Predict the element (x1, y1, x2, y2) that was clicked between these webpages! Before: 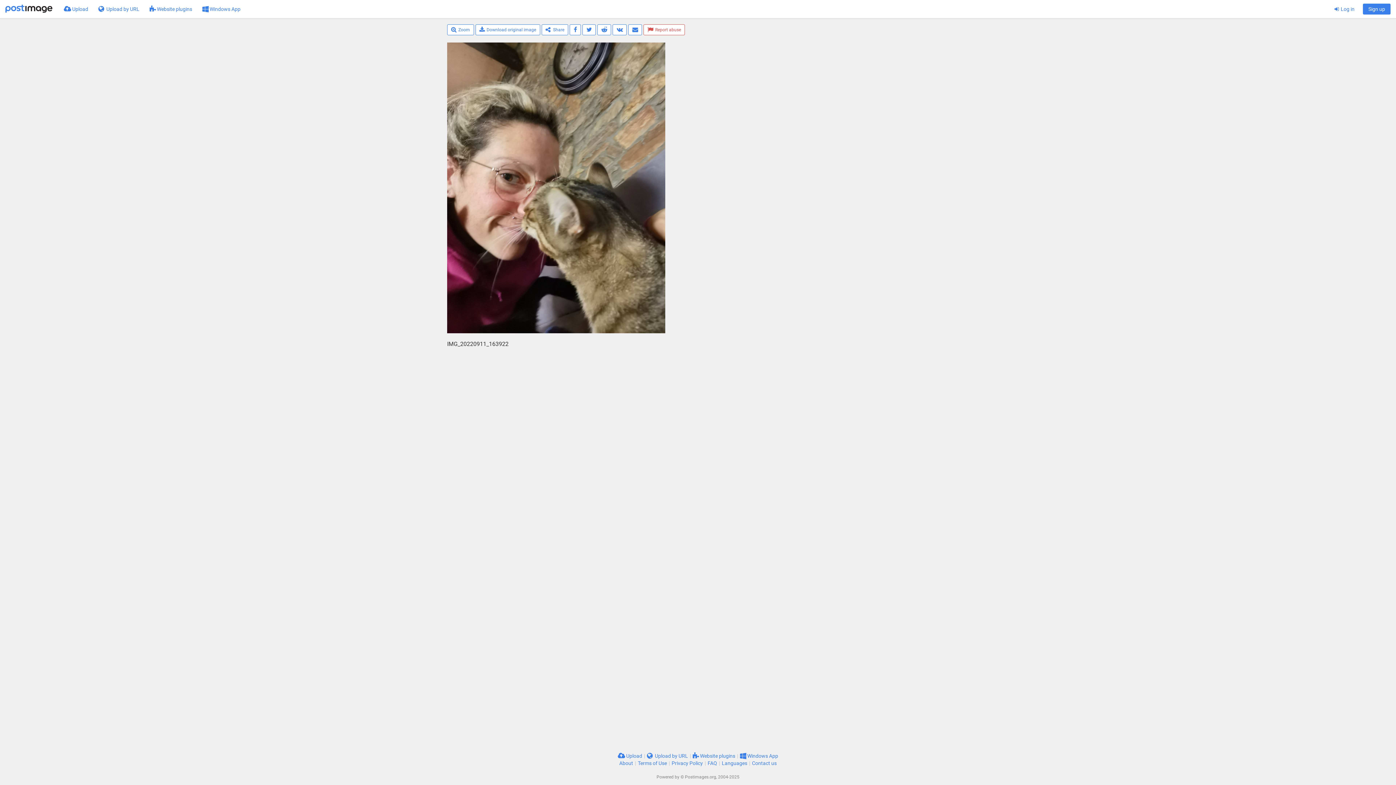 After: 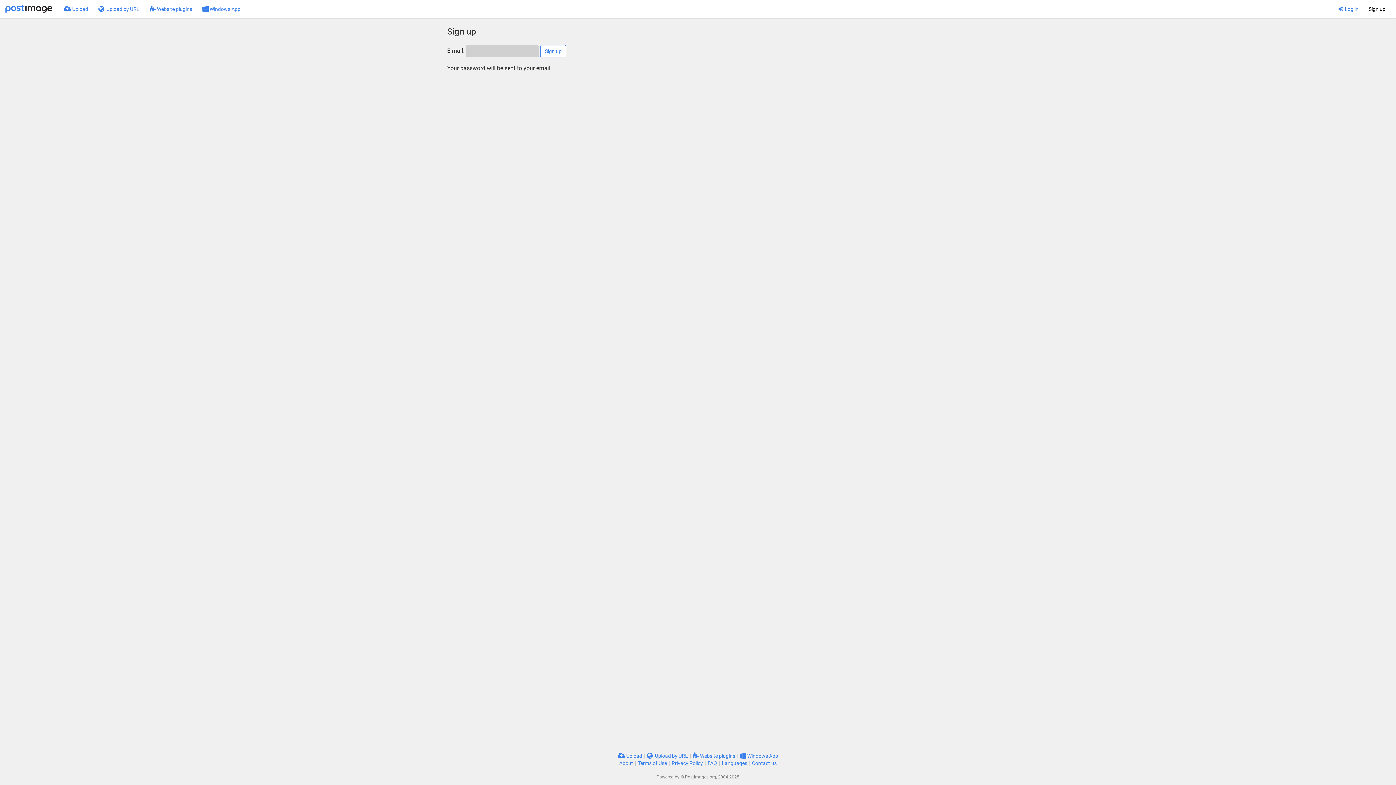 Action: label: Sign up bbox: (1363, 3, 1390, 14)